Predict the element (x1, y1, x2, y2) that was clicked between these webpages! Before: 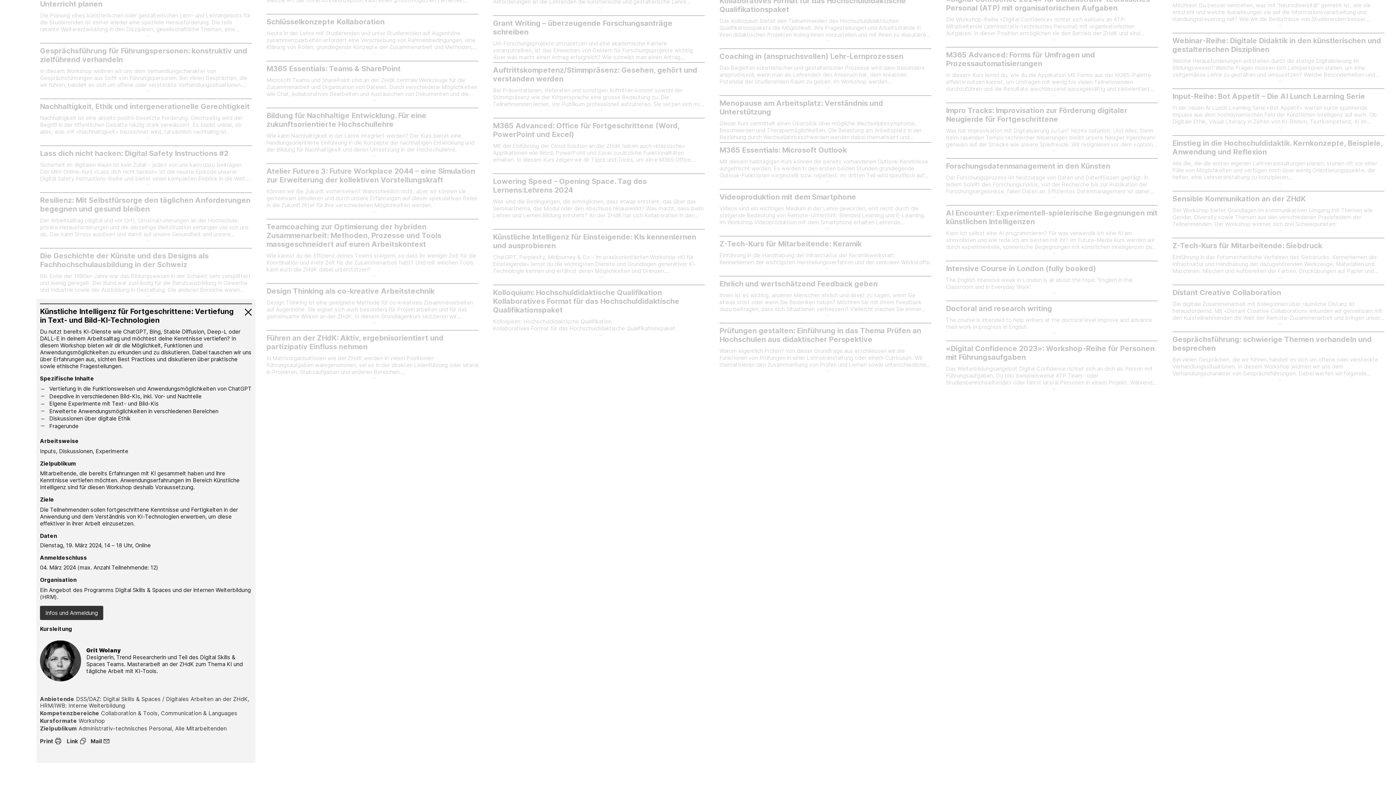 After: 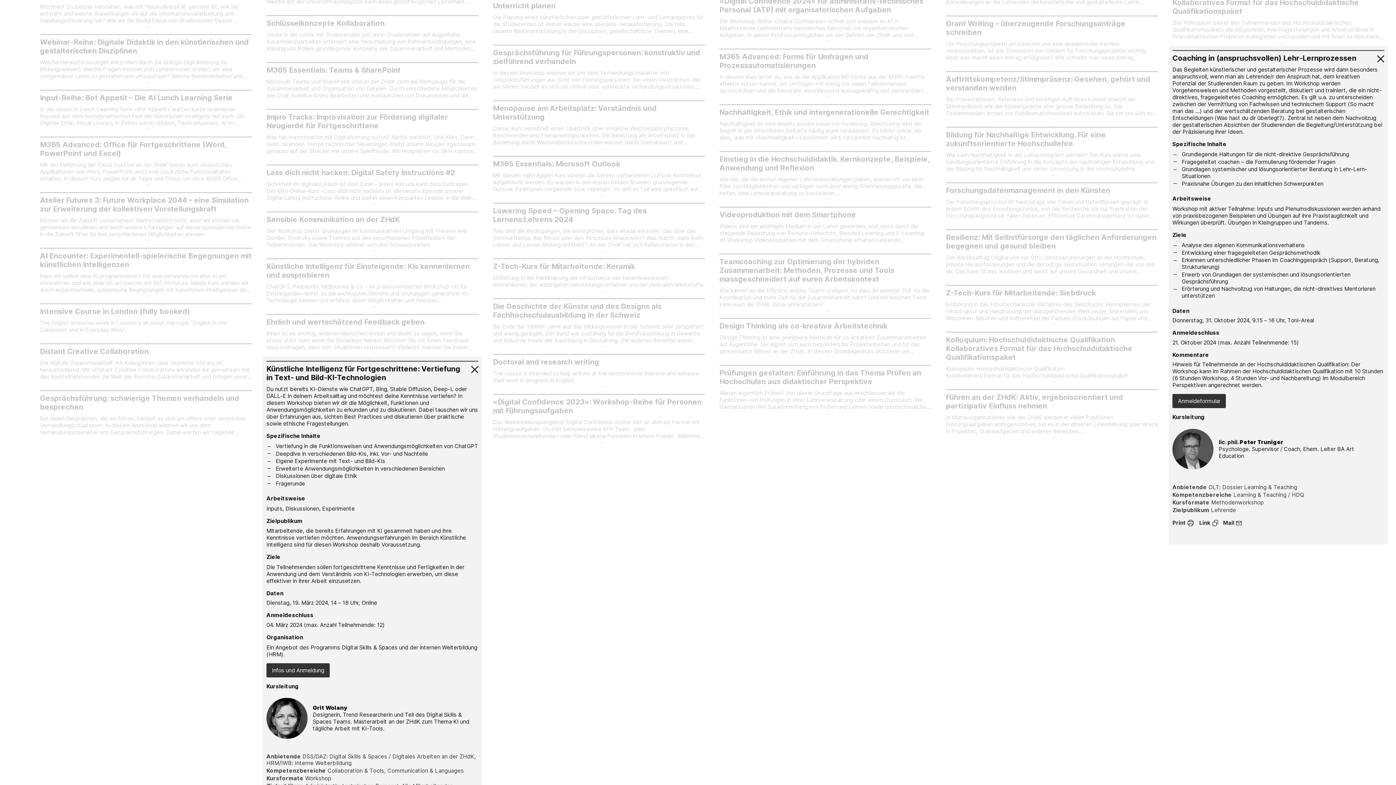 Action: bbox: (825, 84, 829, 91)